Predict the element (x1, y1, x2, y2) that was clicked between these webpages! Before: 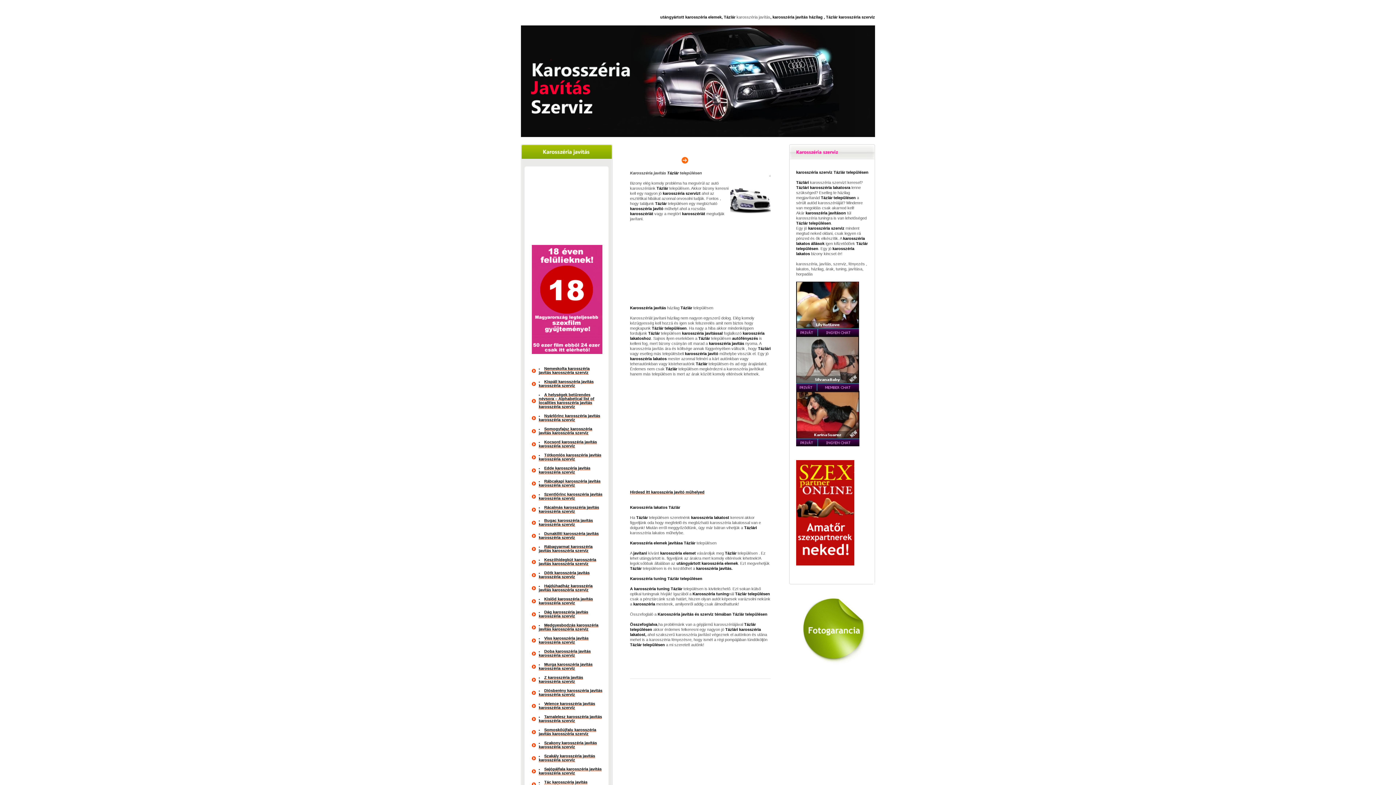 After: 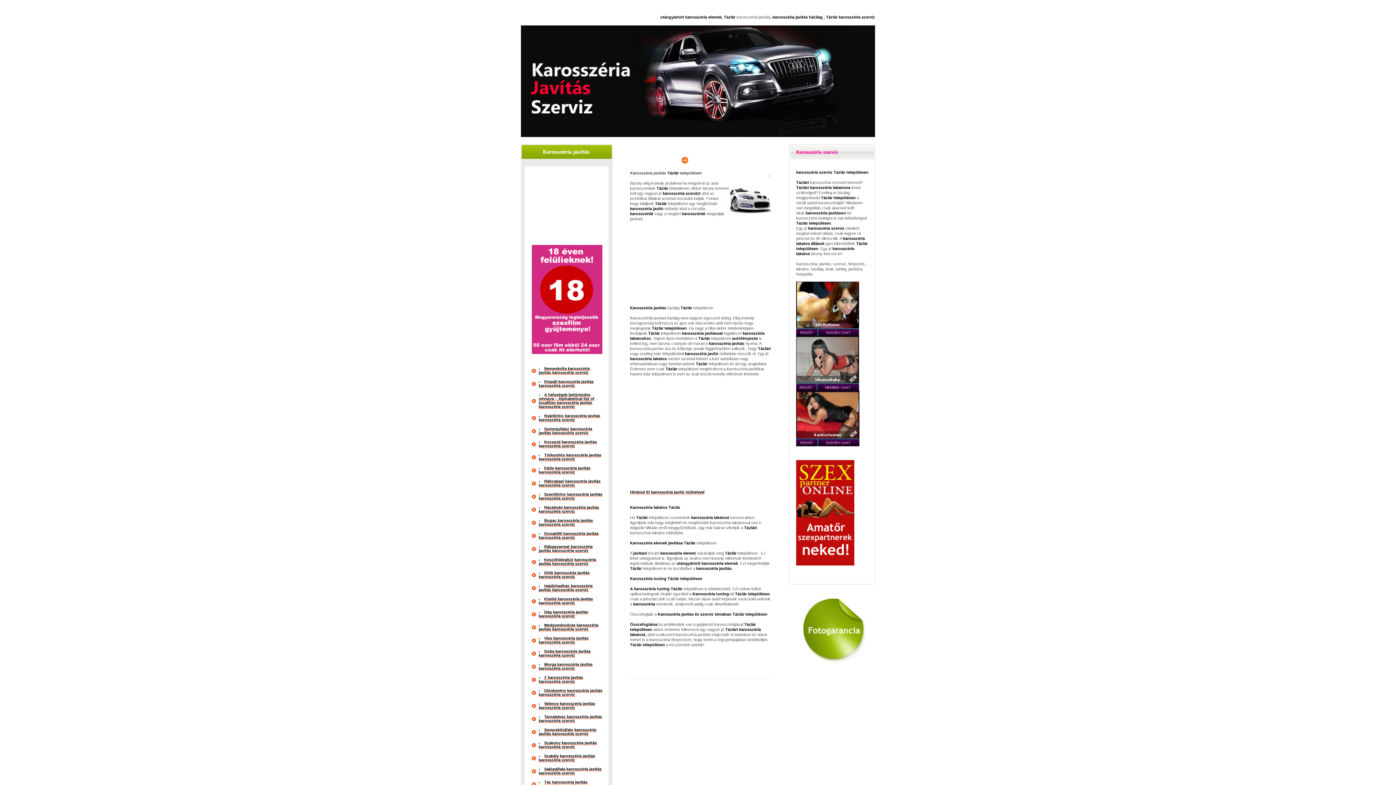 Action: bbox: (796, 336, 859, 395)